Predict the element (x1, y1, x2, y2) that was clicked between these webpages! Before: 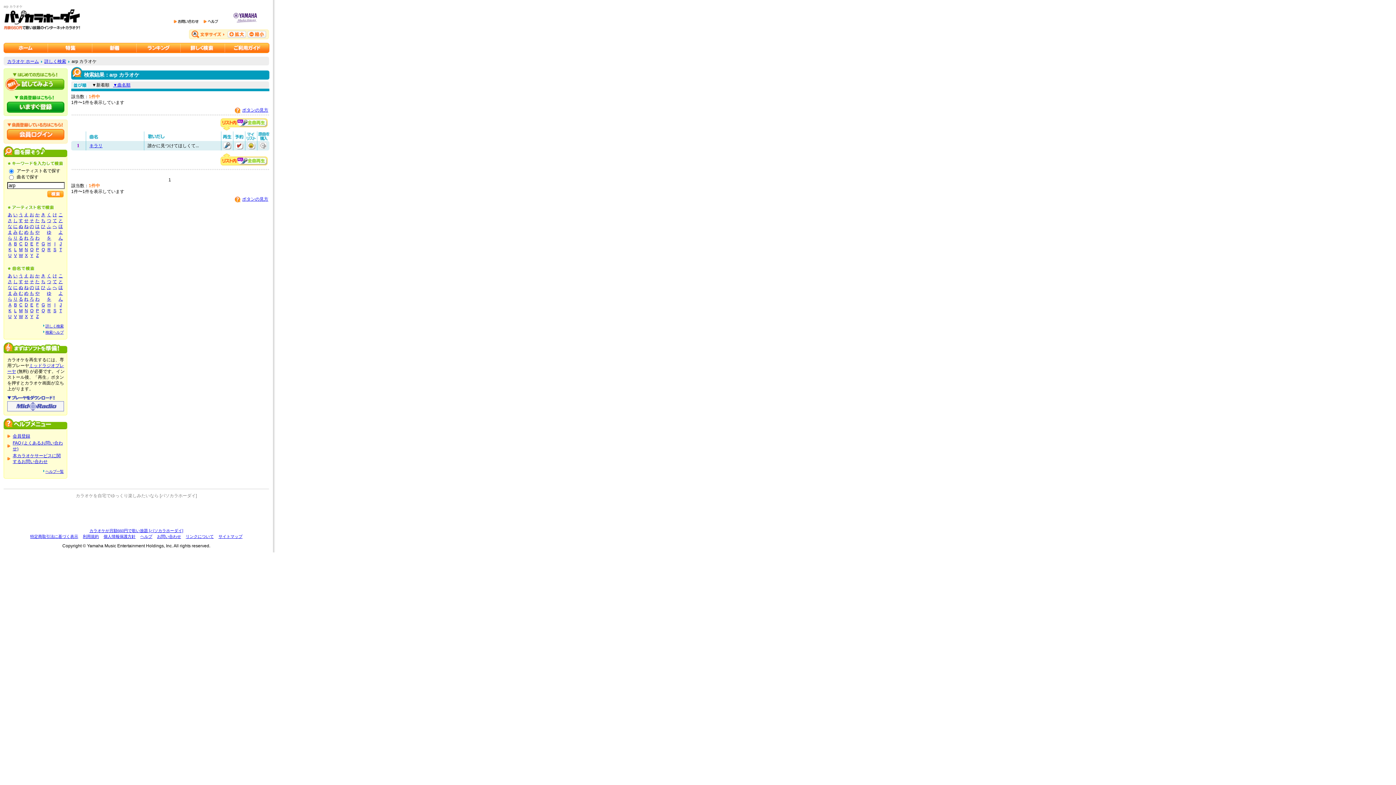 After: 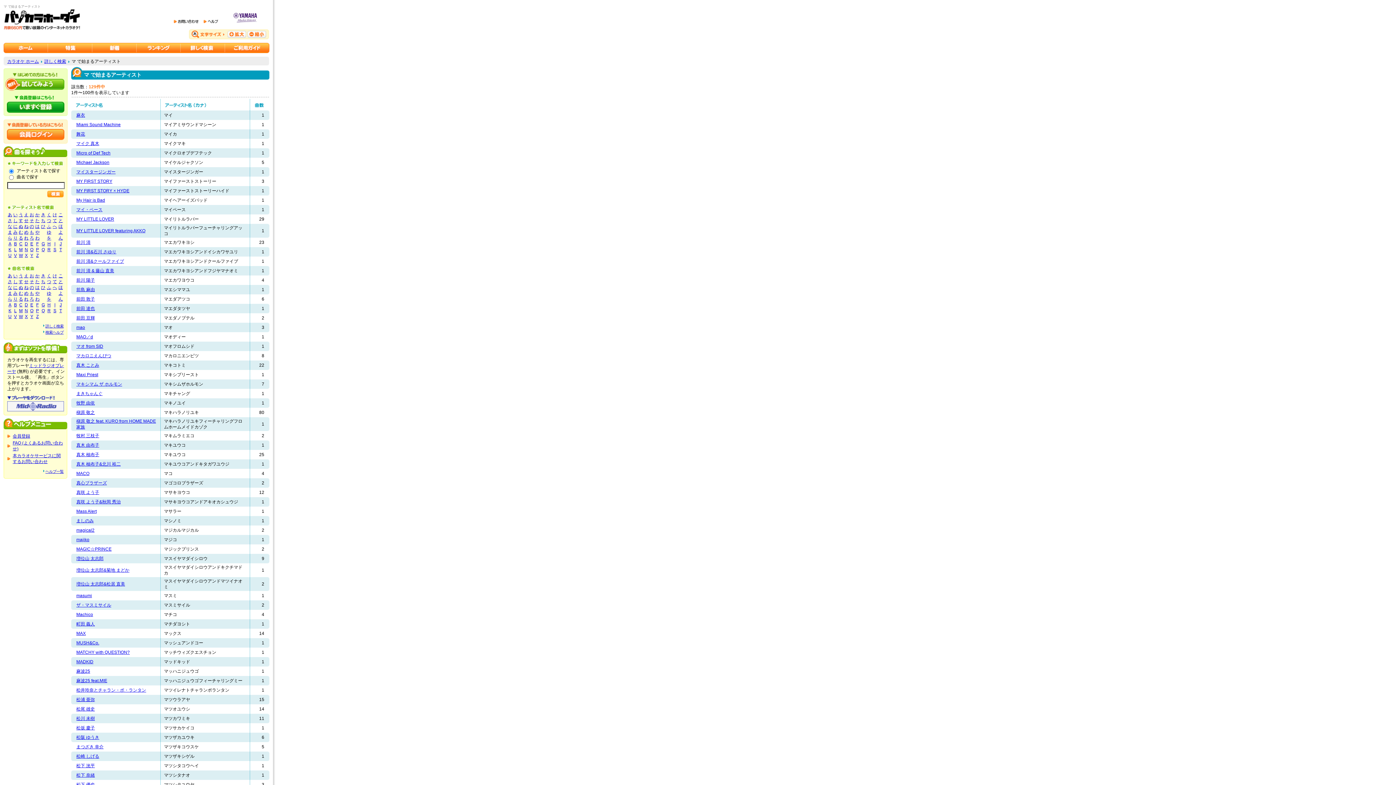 Action: label: ま bbox: (7, 229, 12, 234)